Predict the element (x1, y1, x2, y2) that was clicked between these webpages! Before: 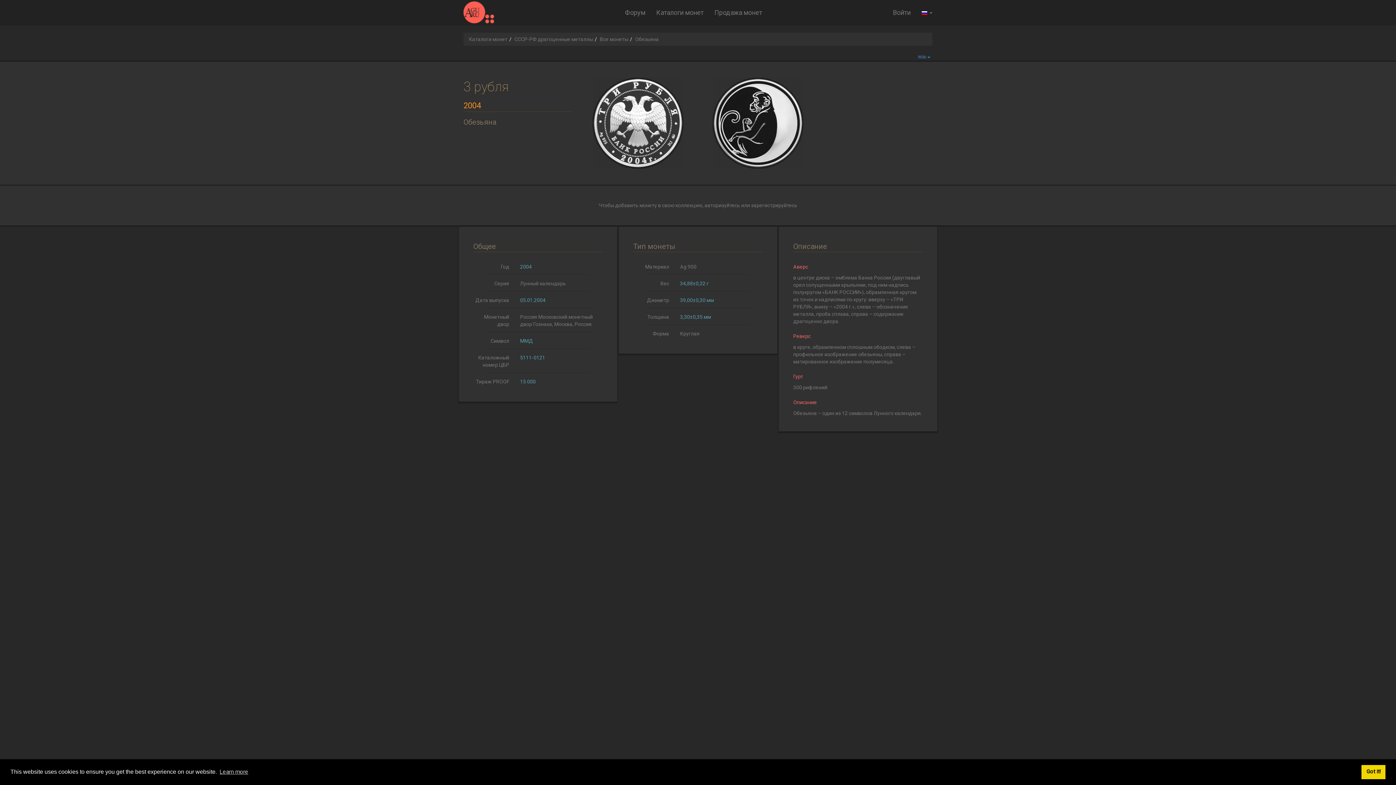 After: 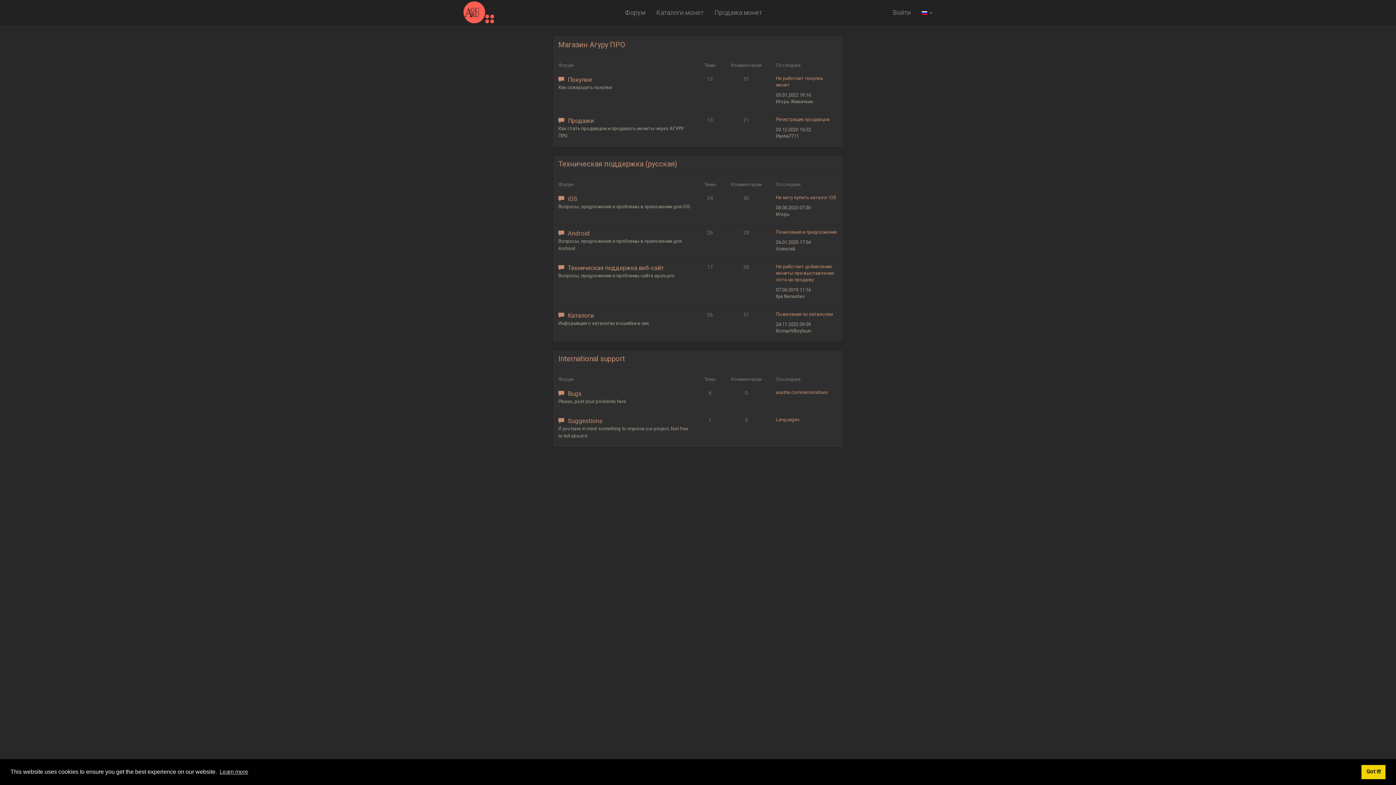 Action: bbox: (619, 0, 650, 25) label: Форум